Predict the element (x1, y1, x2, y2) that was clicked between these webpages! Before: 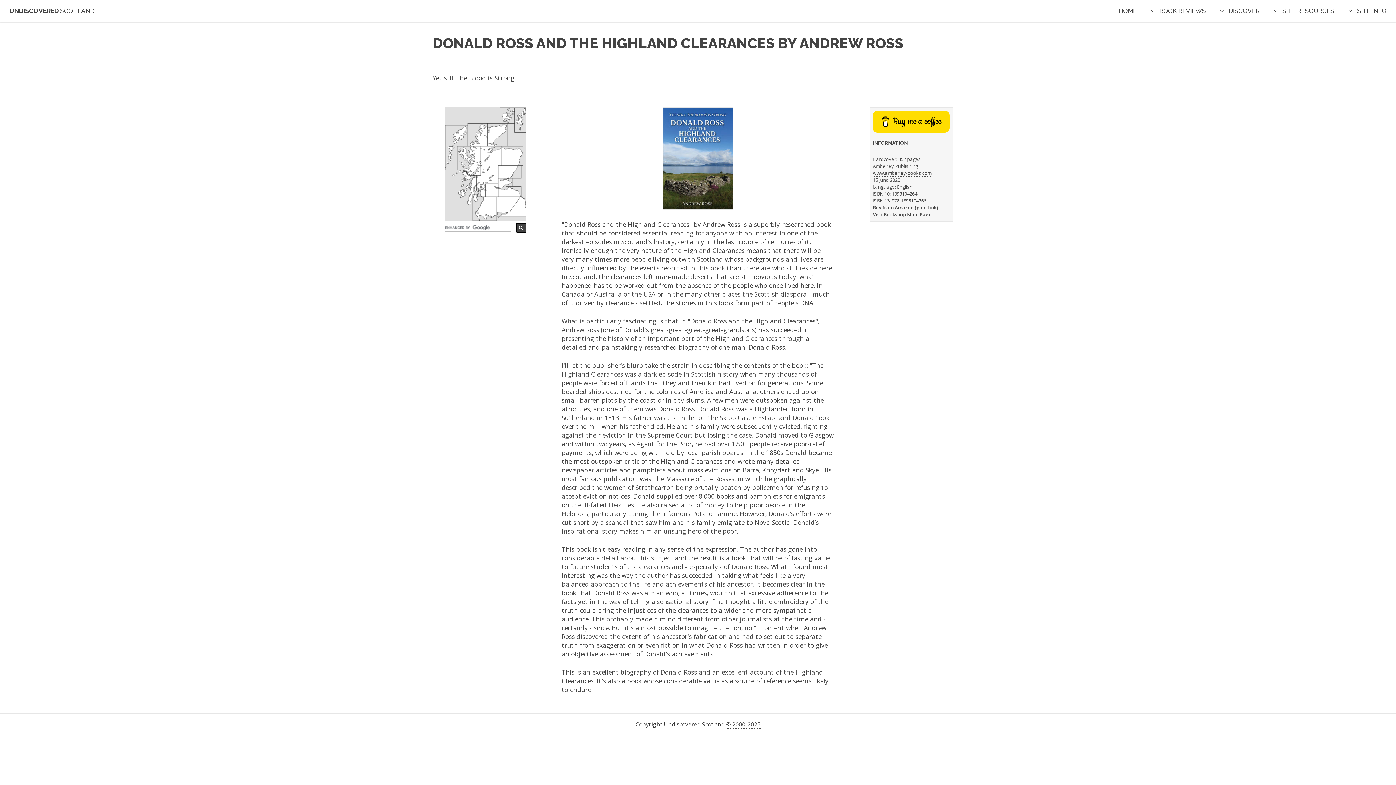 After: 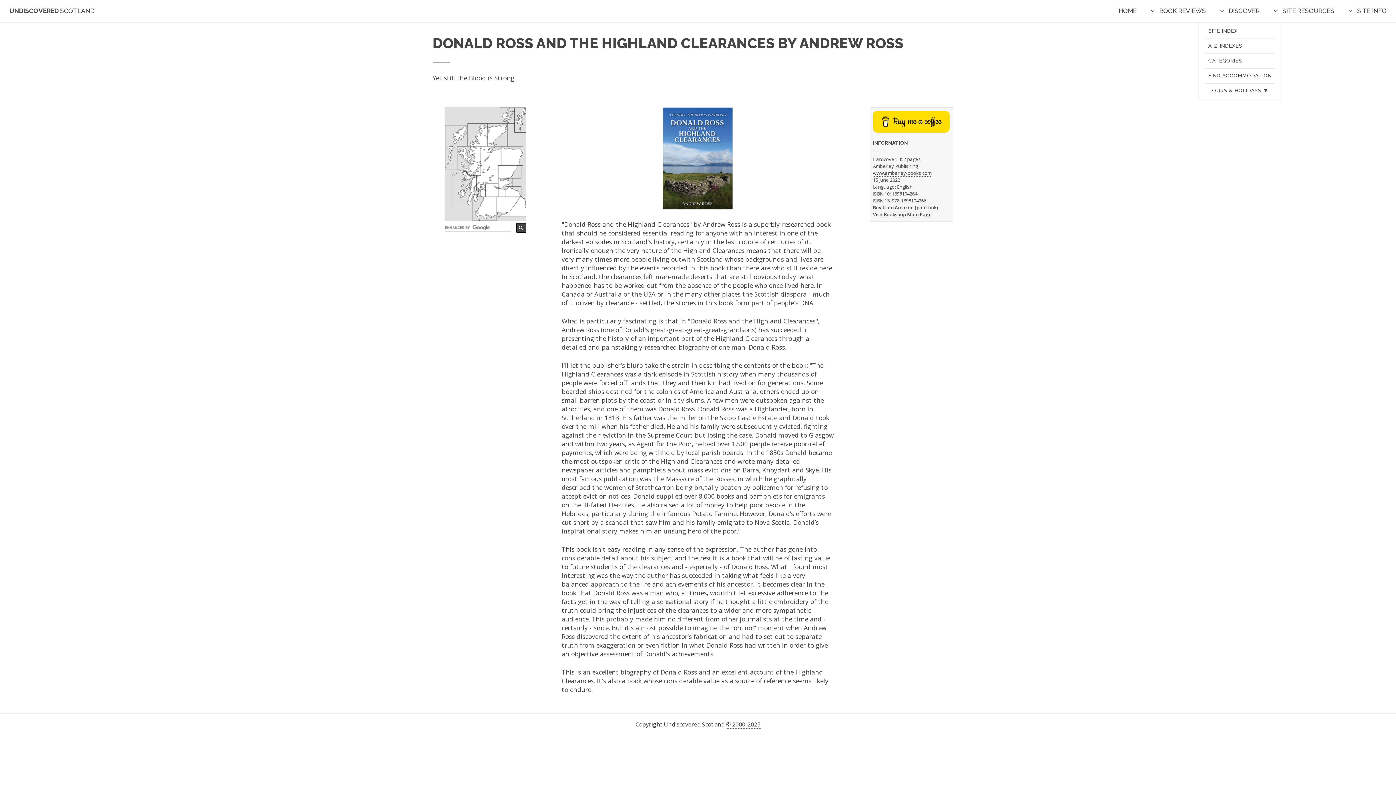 Action: bbox: (1220, 7, 1259, 14) label: DISCOVER